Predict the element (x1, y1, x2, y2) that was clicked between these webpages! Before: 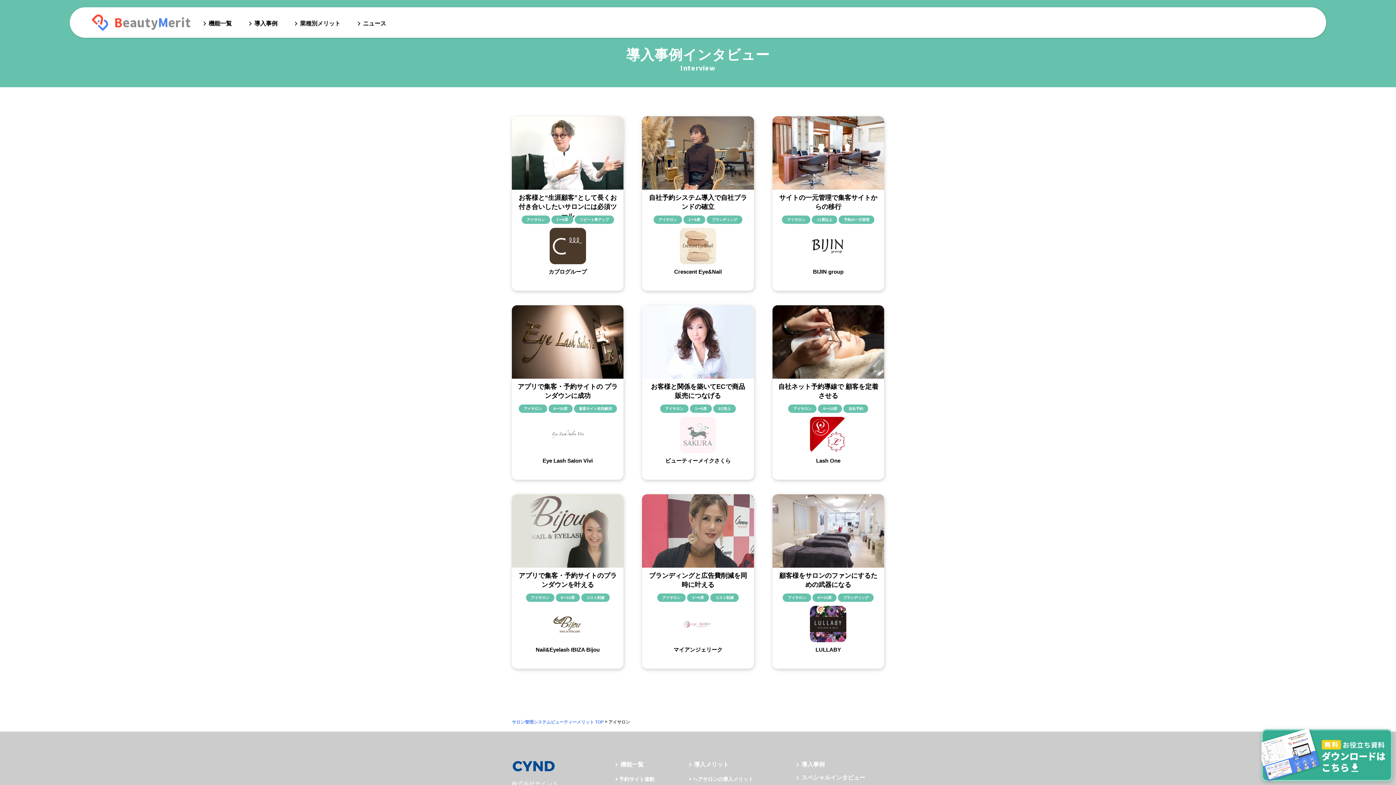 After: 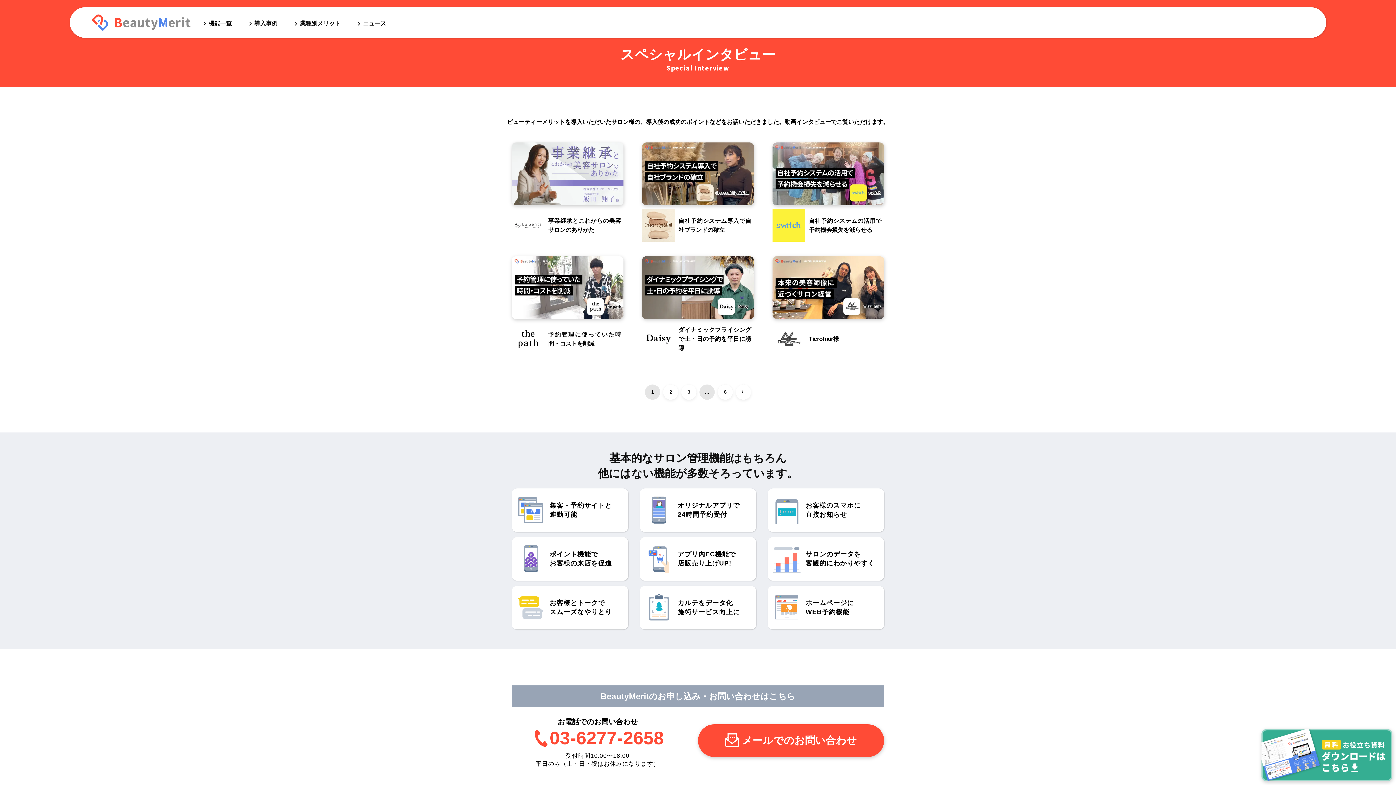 Action: label: スペシャルインタビュー bbox: (801, 774, 865, 781)